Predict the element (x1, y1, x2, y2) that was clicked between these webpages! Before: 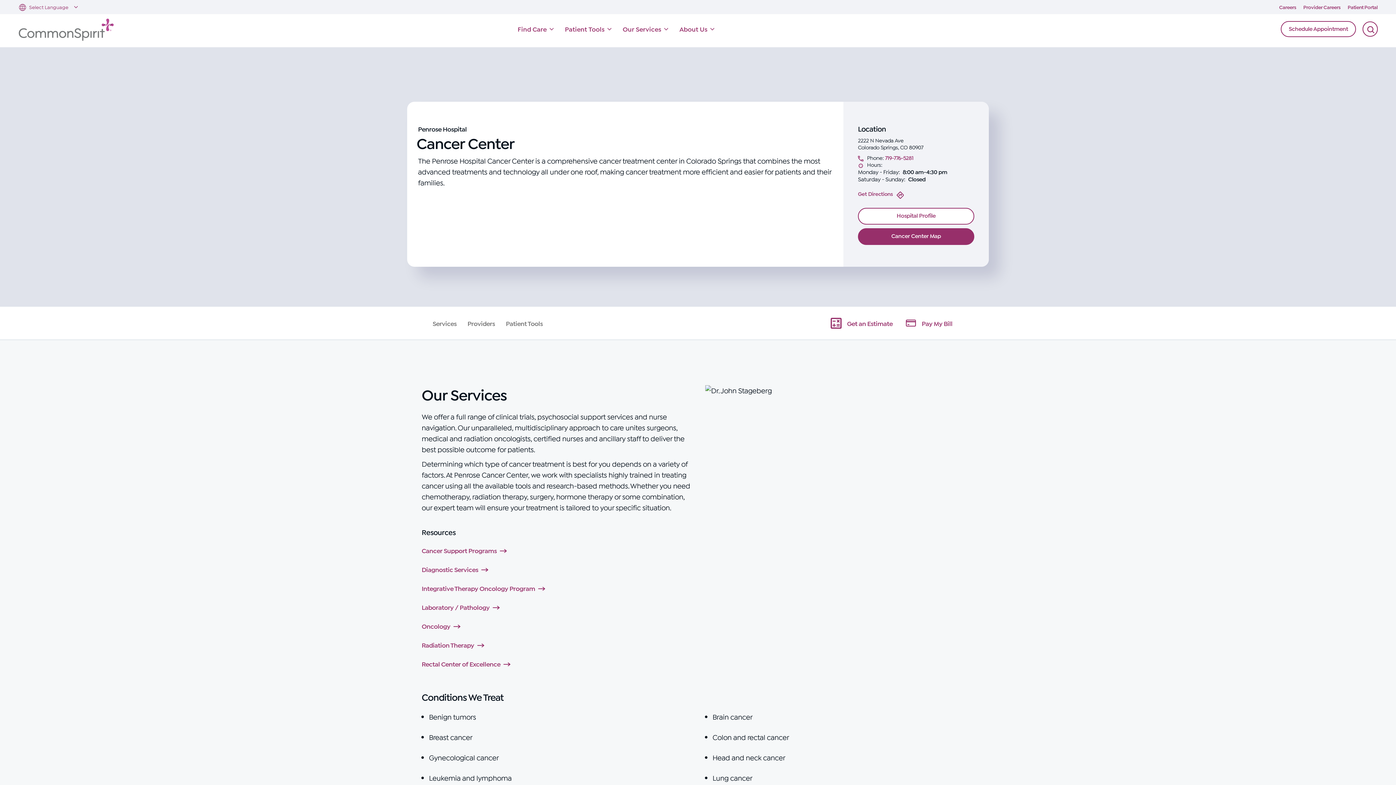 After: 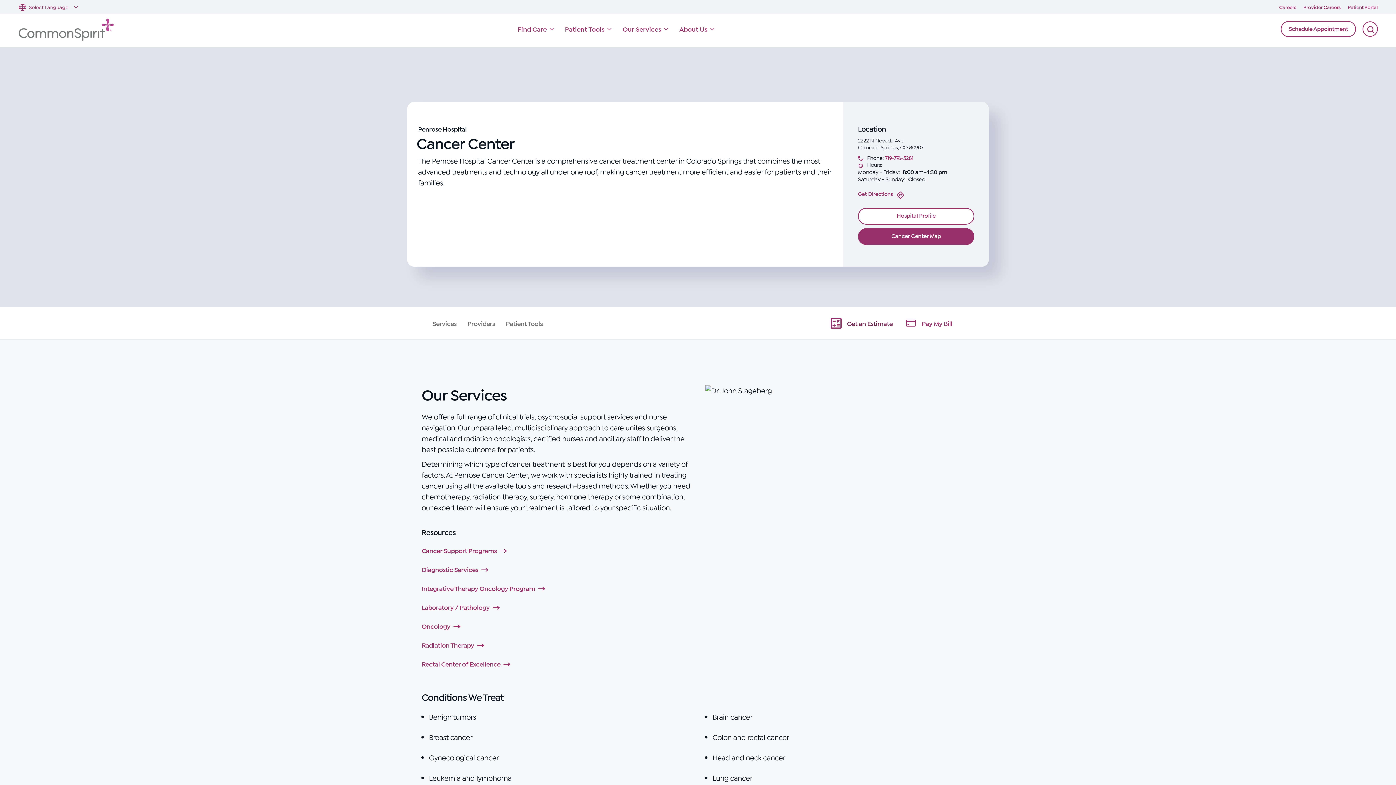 Action: label: Get an Estimate bbox: (847, 319, 892, 338)